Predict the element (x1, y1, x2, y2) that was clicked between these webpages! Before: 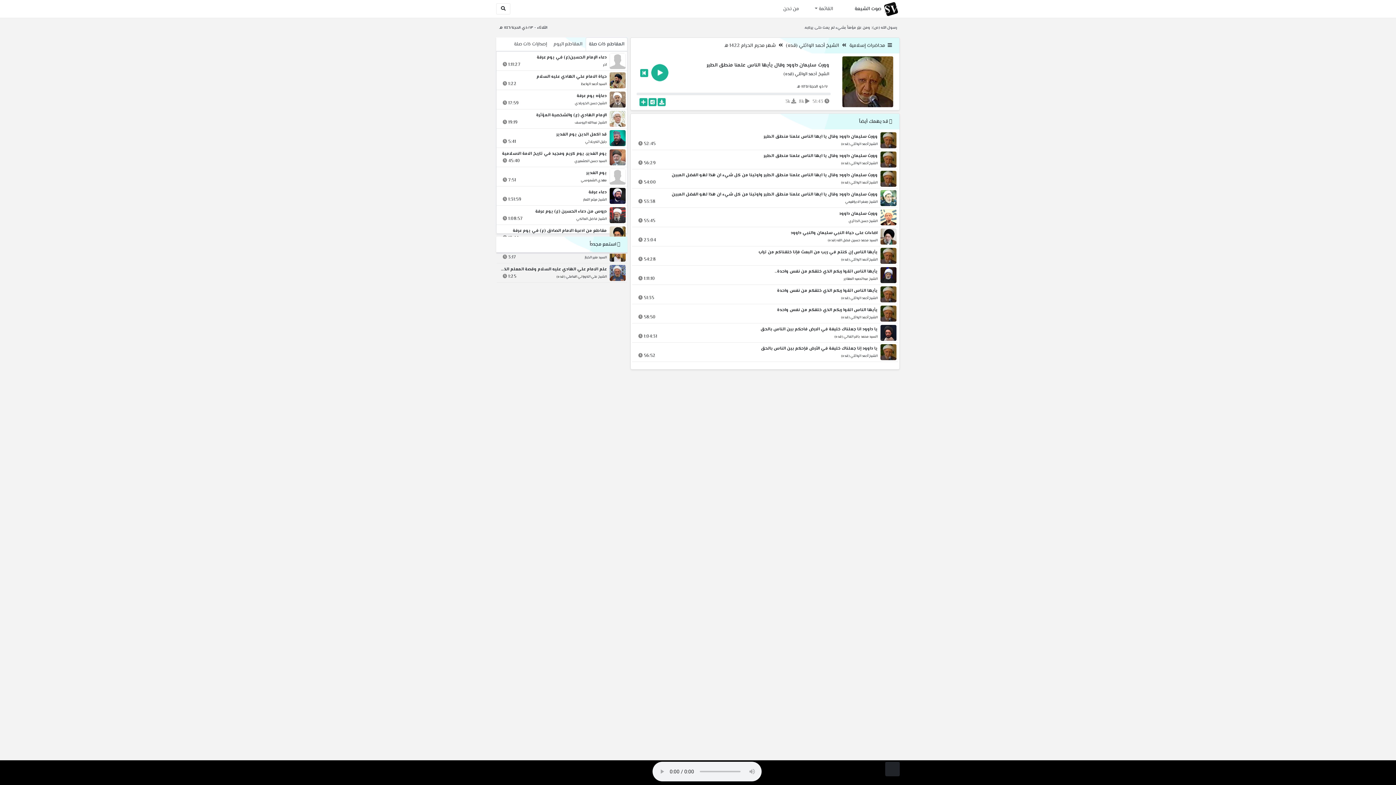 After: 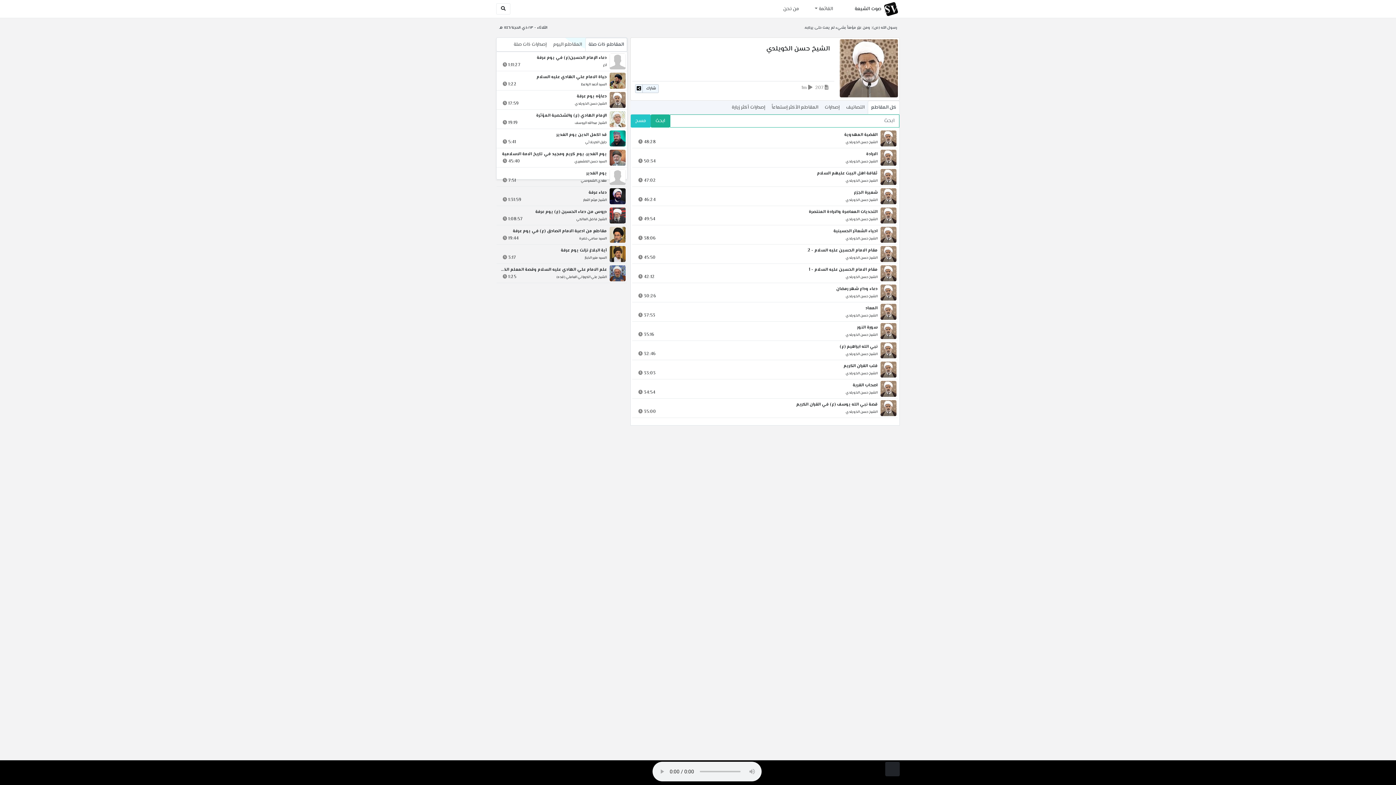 Action: bbox: (574, 100, 606, 106) label: الشيخ حسن الخويلدي